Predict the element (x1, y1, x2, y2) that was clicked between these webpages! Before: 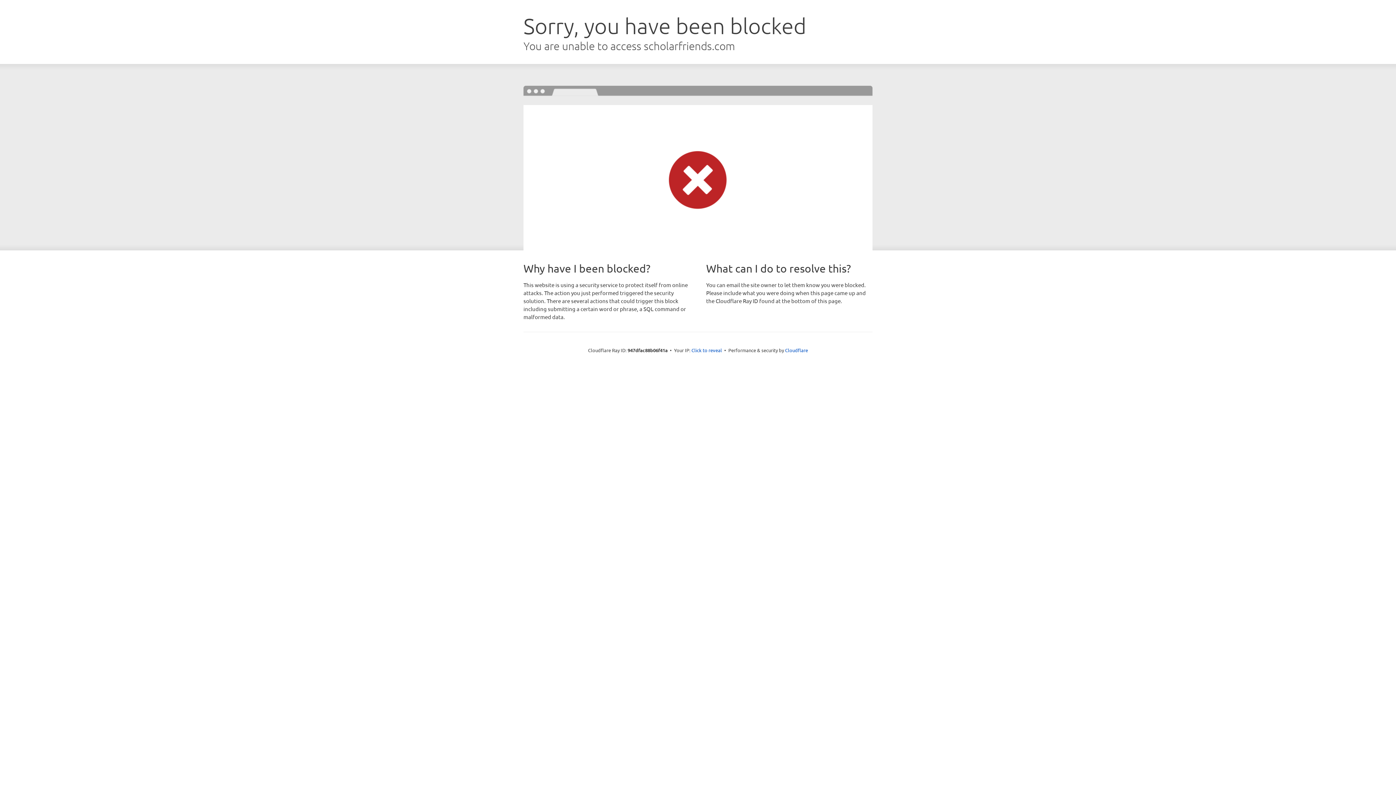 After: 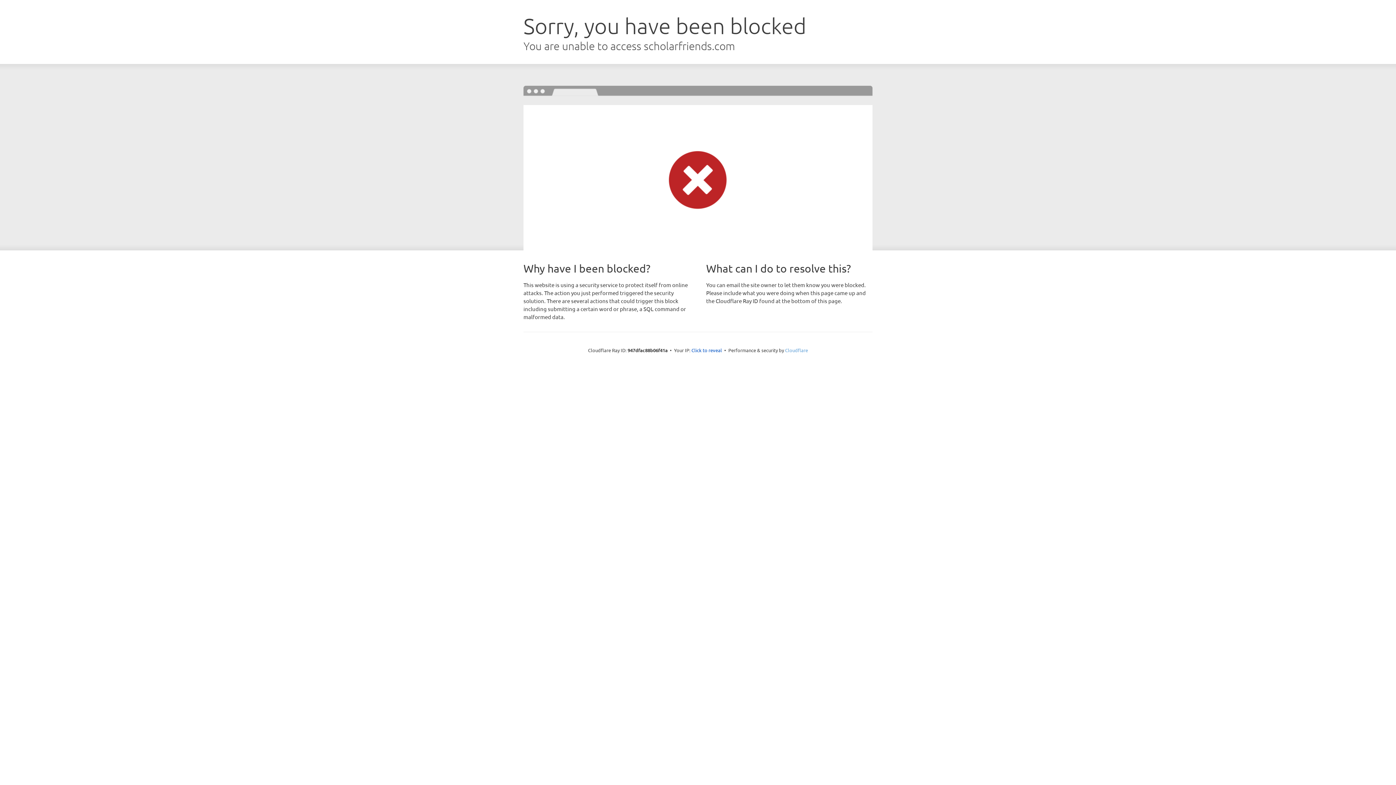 Action: label: Cloudflare bbox: (785, 347, 808, 353)